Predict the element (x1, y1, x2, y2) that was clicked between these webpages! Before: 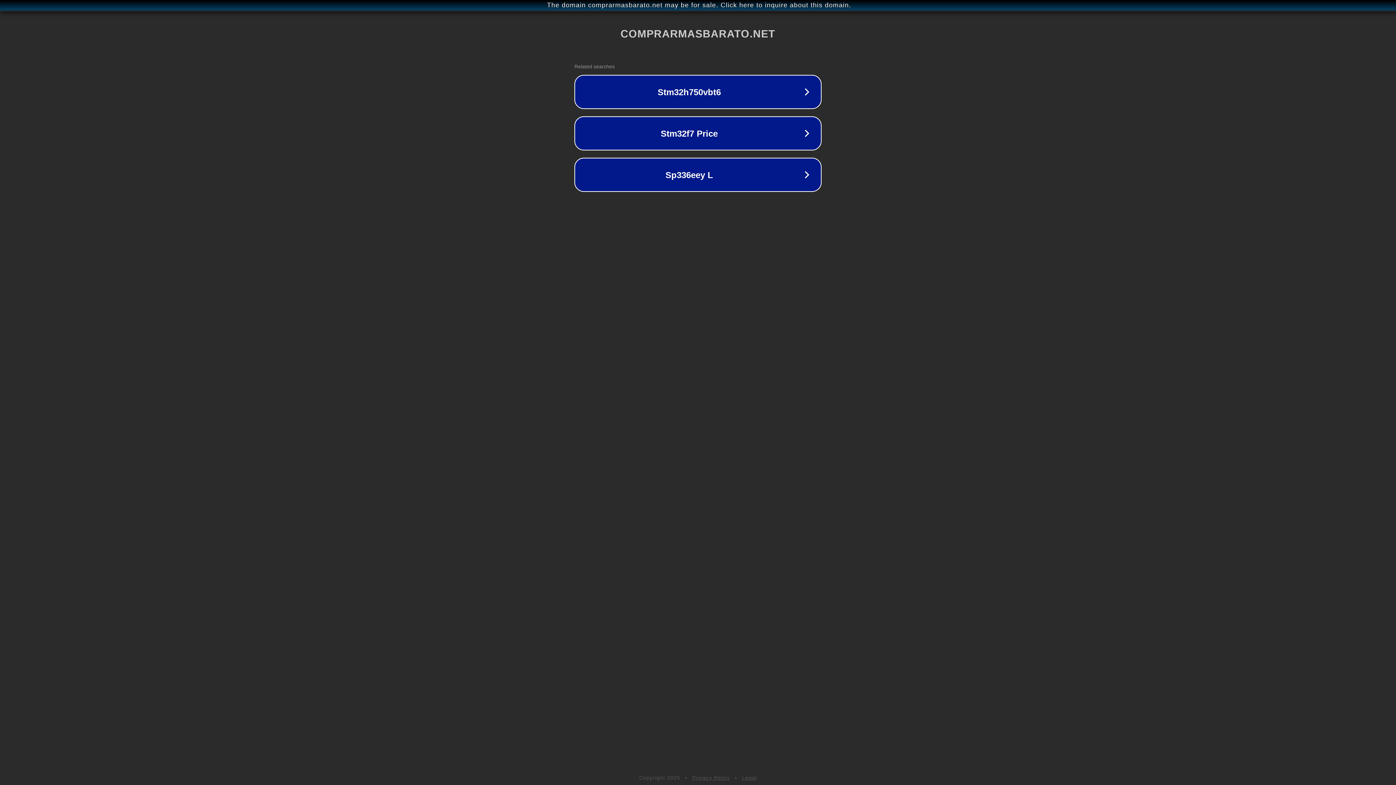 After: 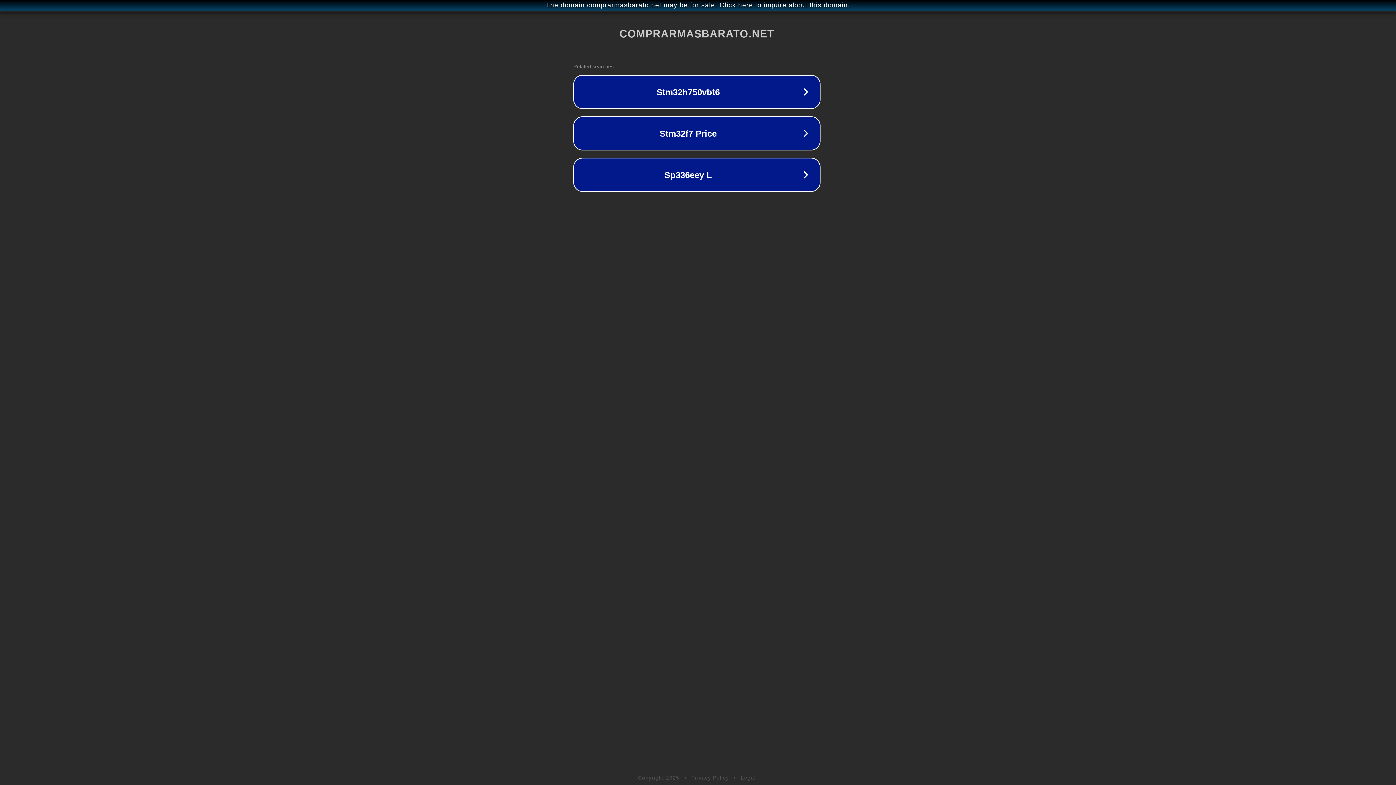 Action: label: The domain comprarmasbarato.net may be for sale. Click here to inquire about this domain. bbox: (1, 1, 1397, 9)